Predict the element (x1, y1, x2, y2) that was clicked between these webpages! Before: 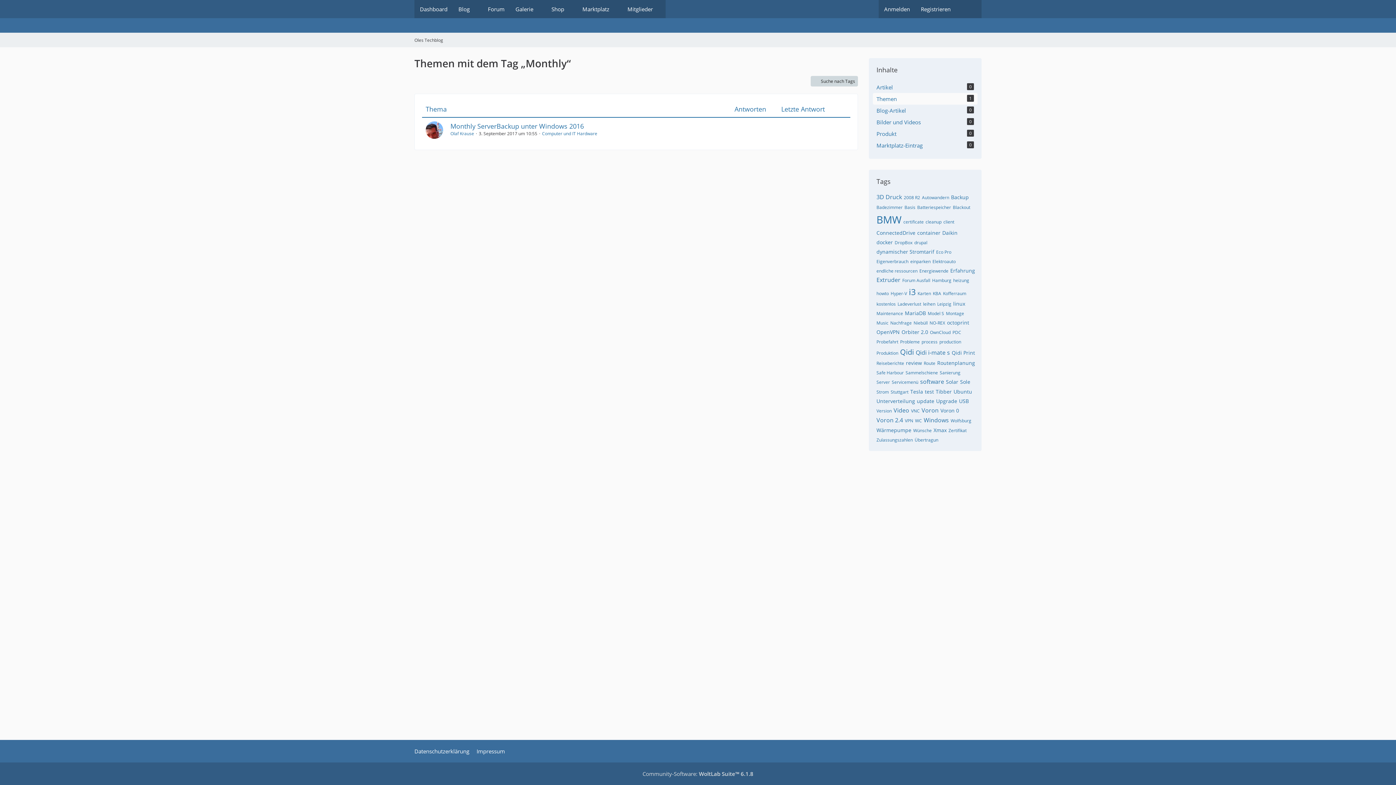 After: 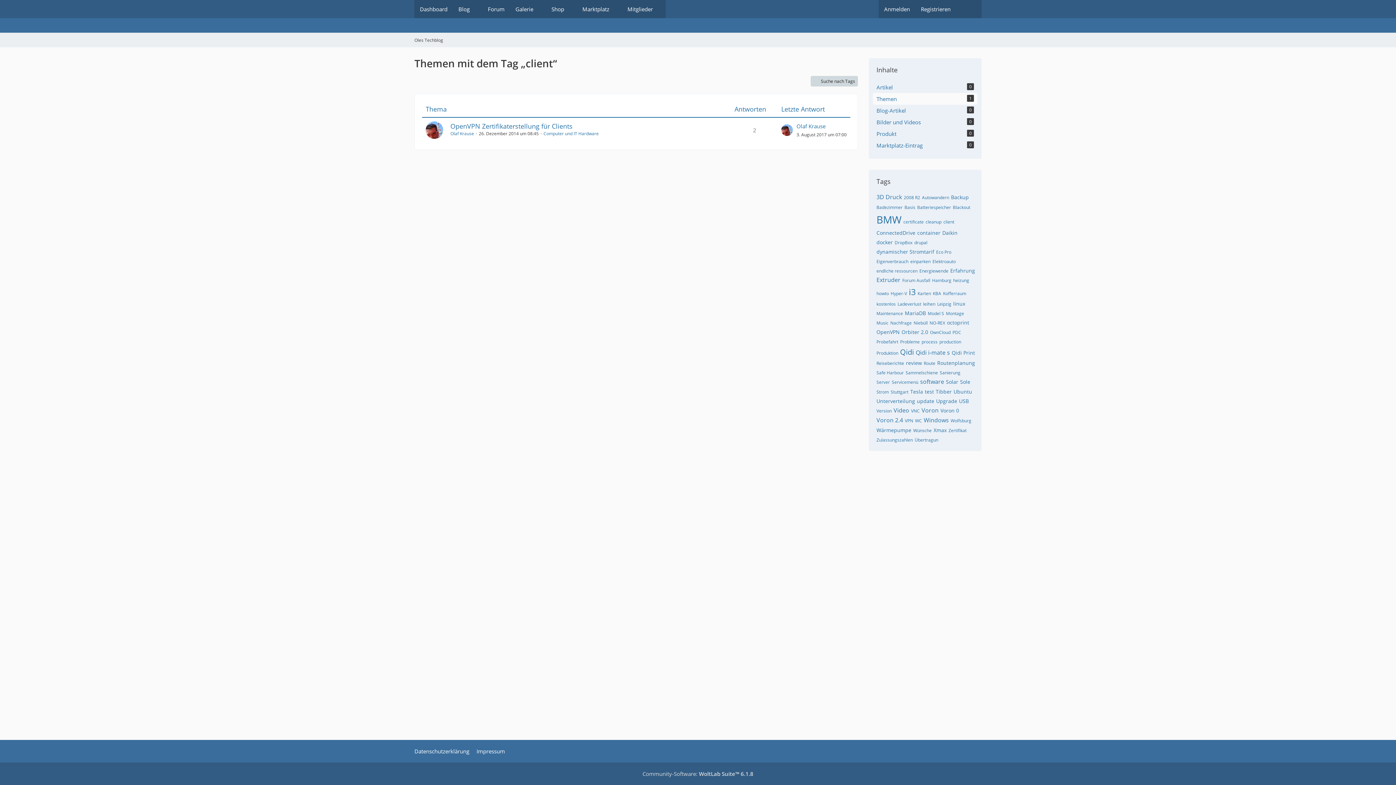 Action: label: client bbox: (943, 218, 954, 225)